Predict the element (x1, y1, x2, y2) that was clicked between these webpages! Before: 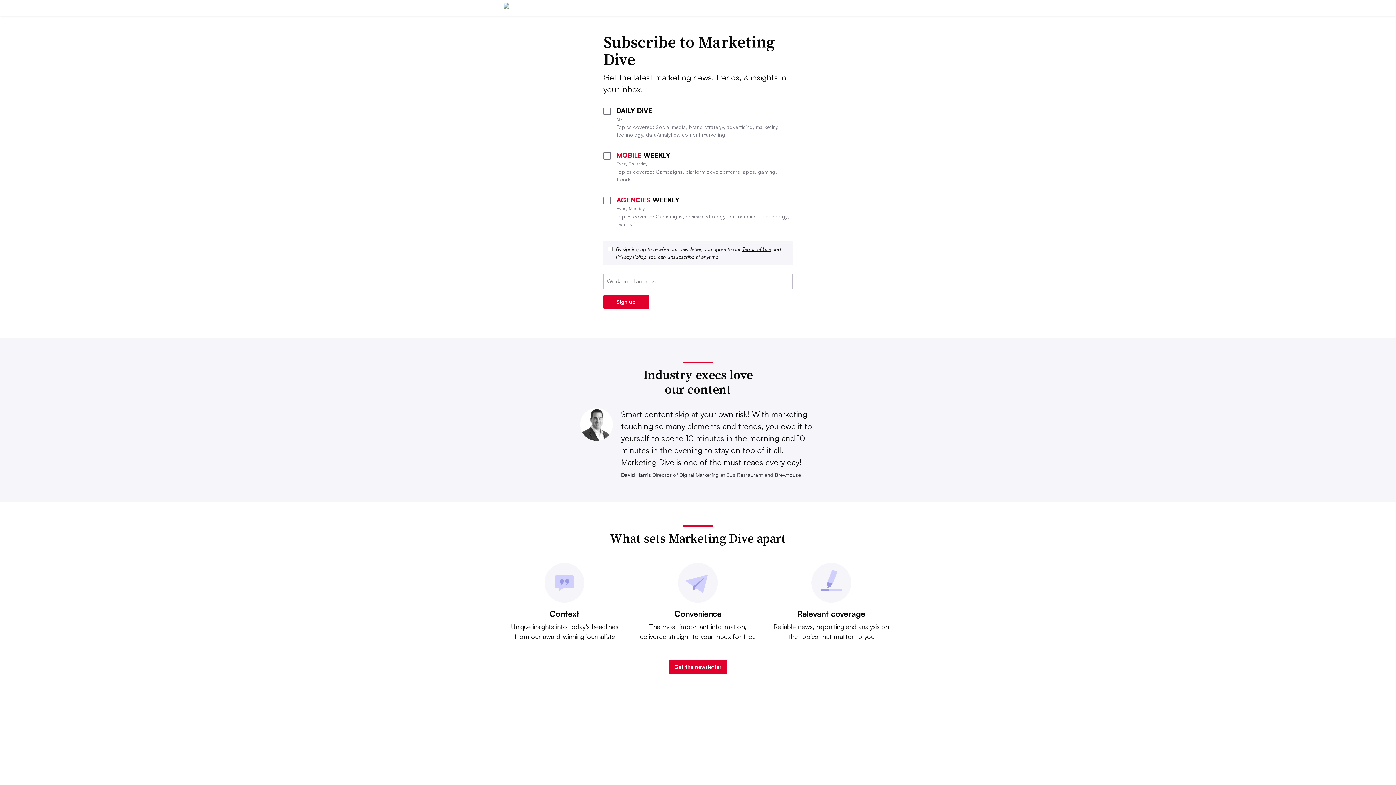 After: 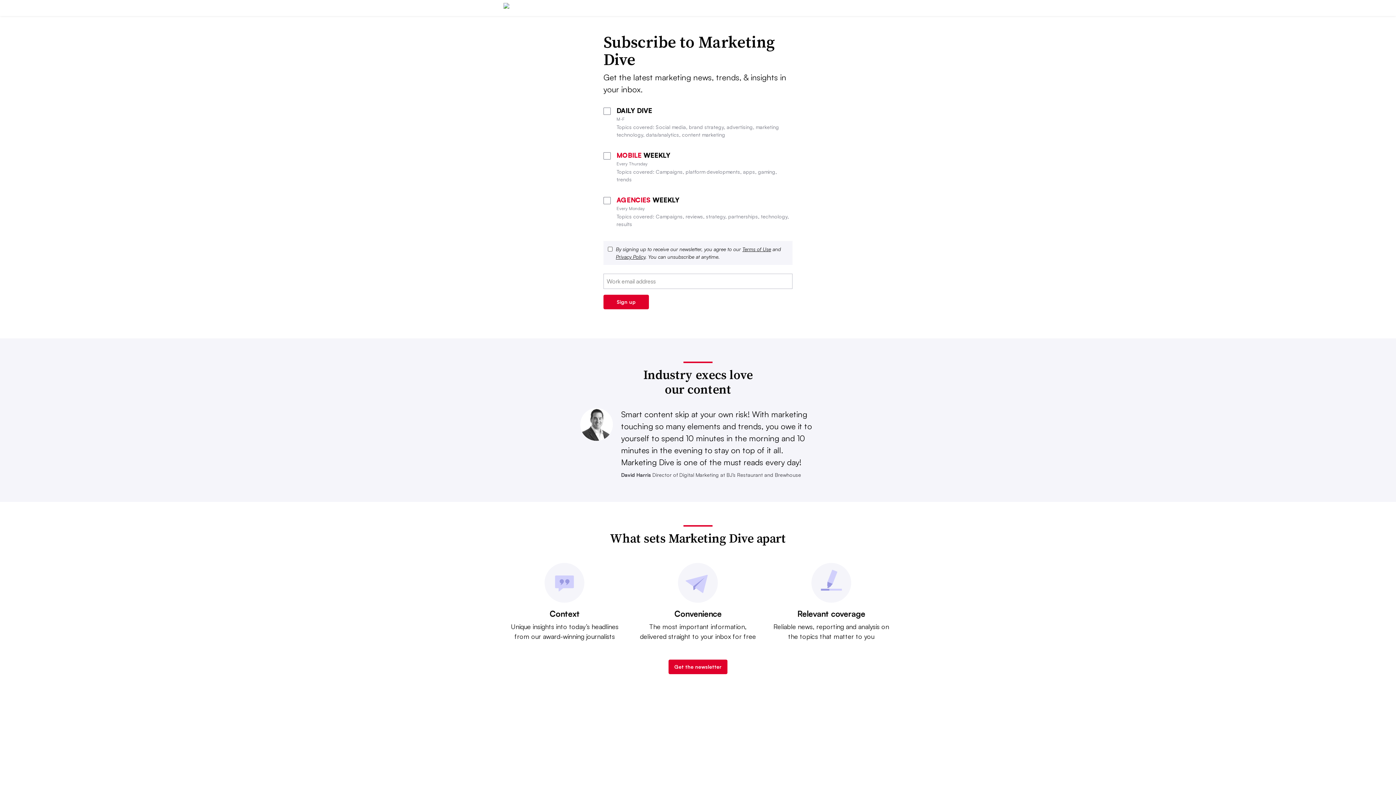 Action: label: Privacy Policy bbox: (616, 253, 645, 260)